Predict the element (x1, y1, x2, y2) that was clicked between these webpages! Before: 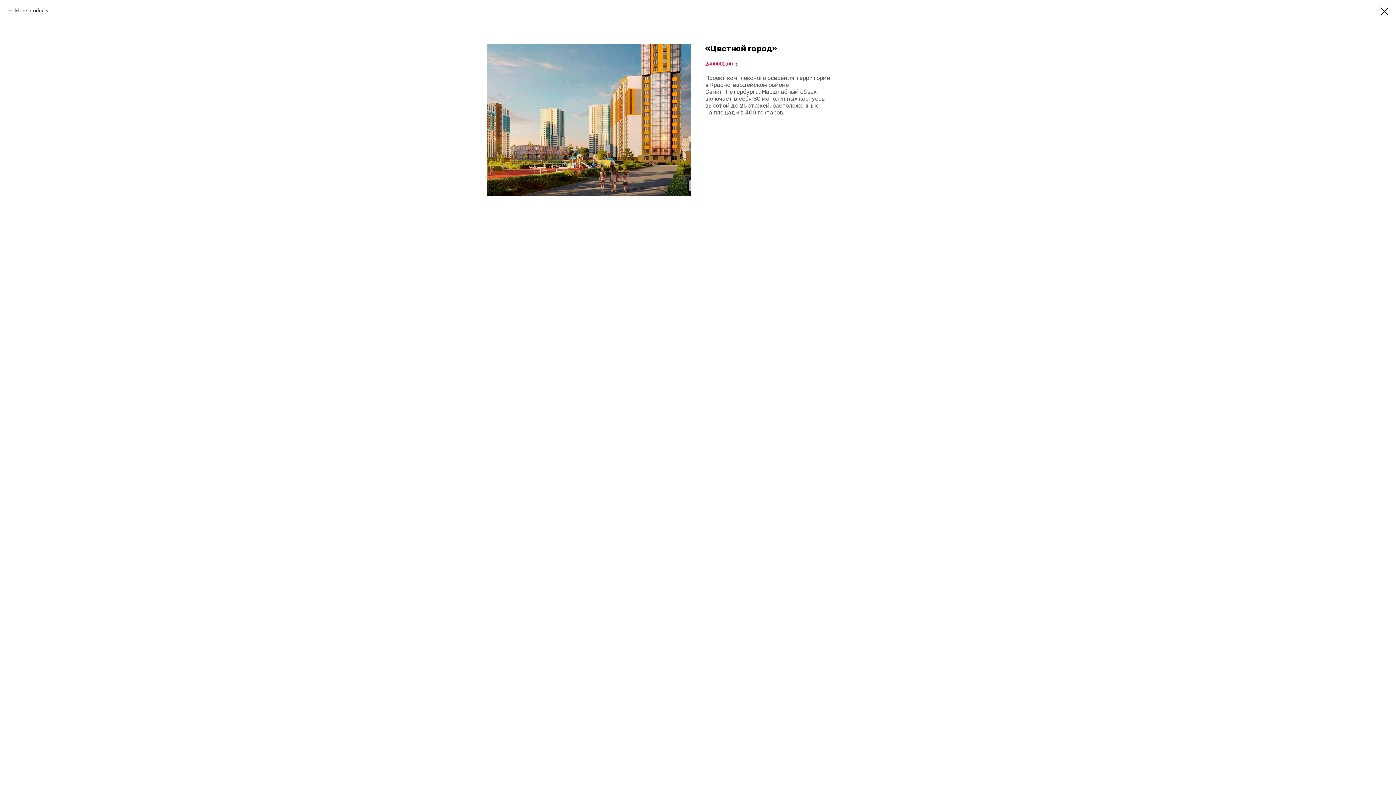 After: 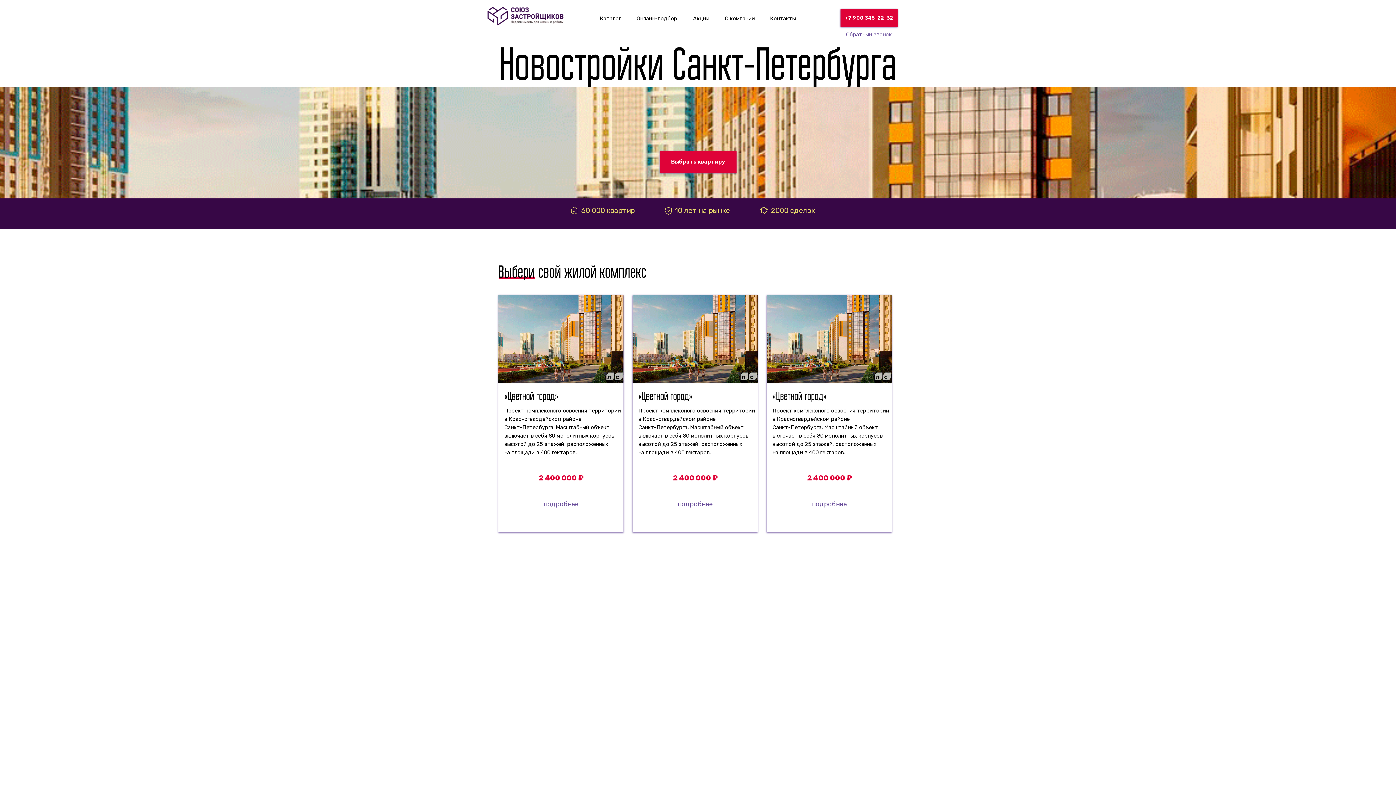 Action: bbox: (7, 7, 48, 13) label: More products